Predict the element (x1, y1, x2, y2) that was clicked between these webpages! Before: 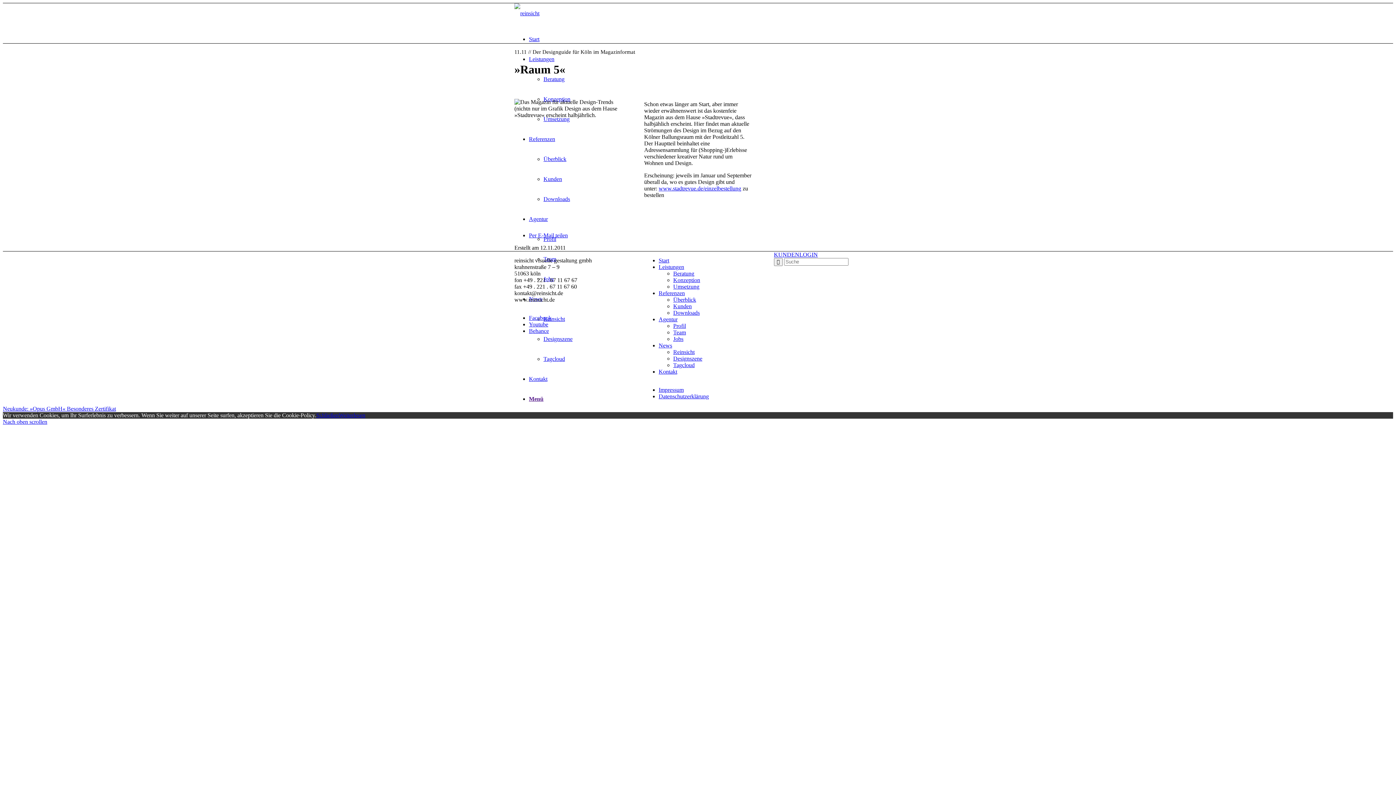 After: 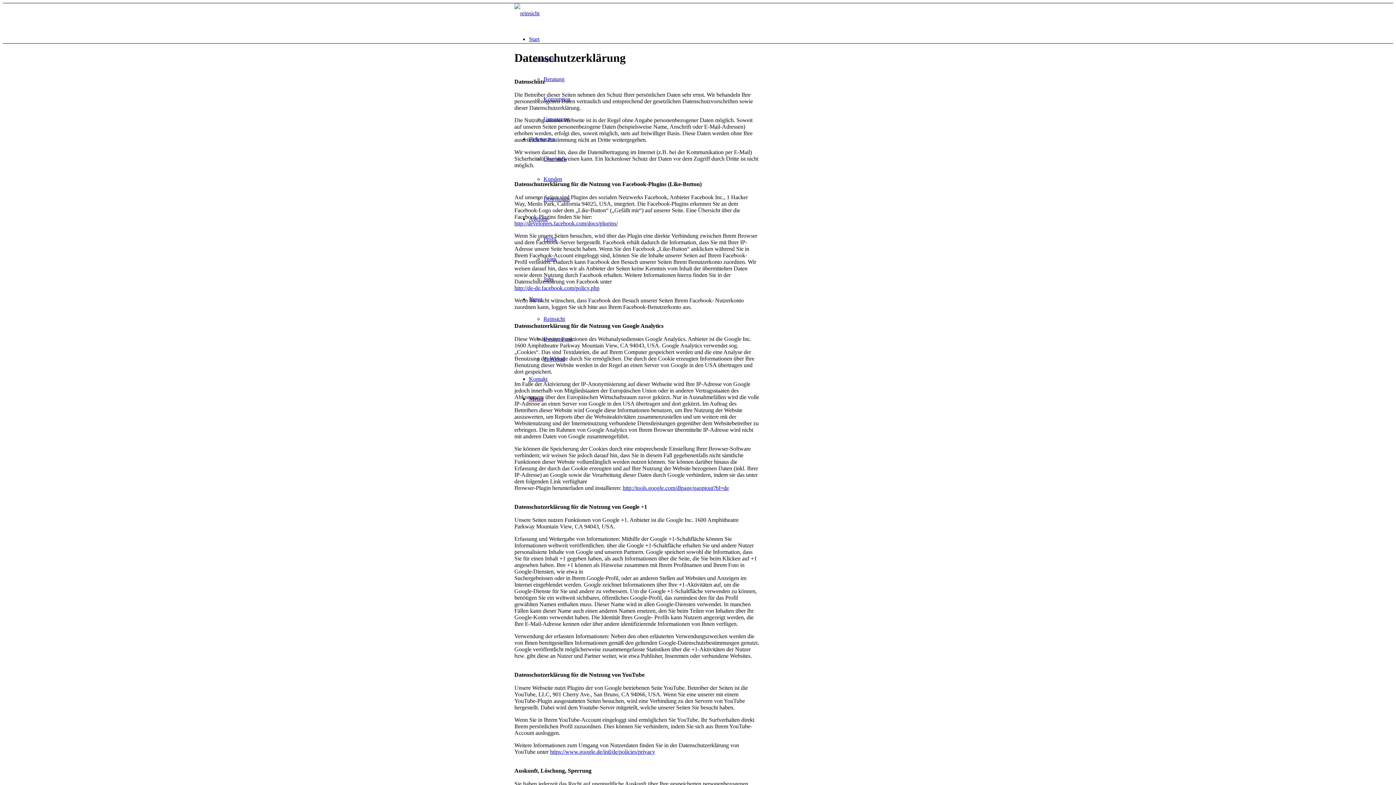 Action: label: Datenschutzerklärung bbox: (658, 393, 709, 399)